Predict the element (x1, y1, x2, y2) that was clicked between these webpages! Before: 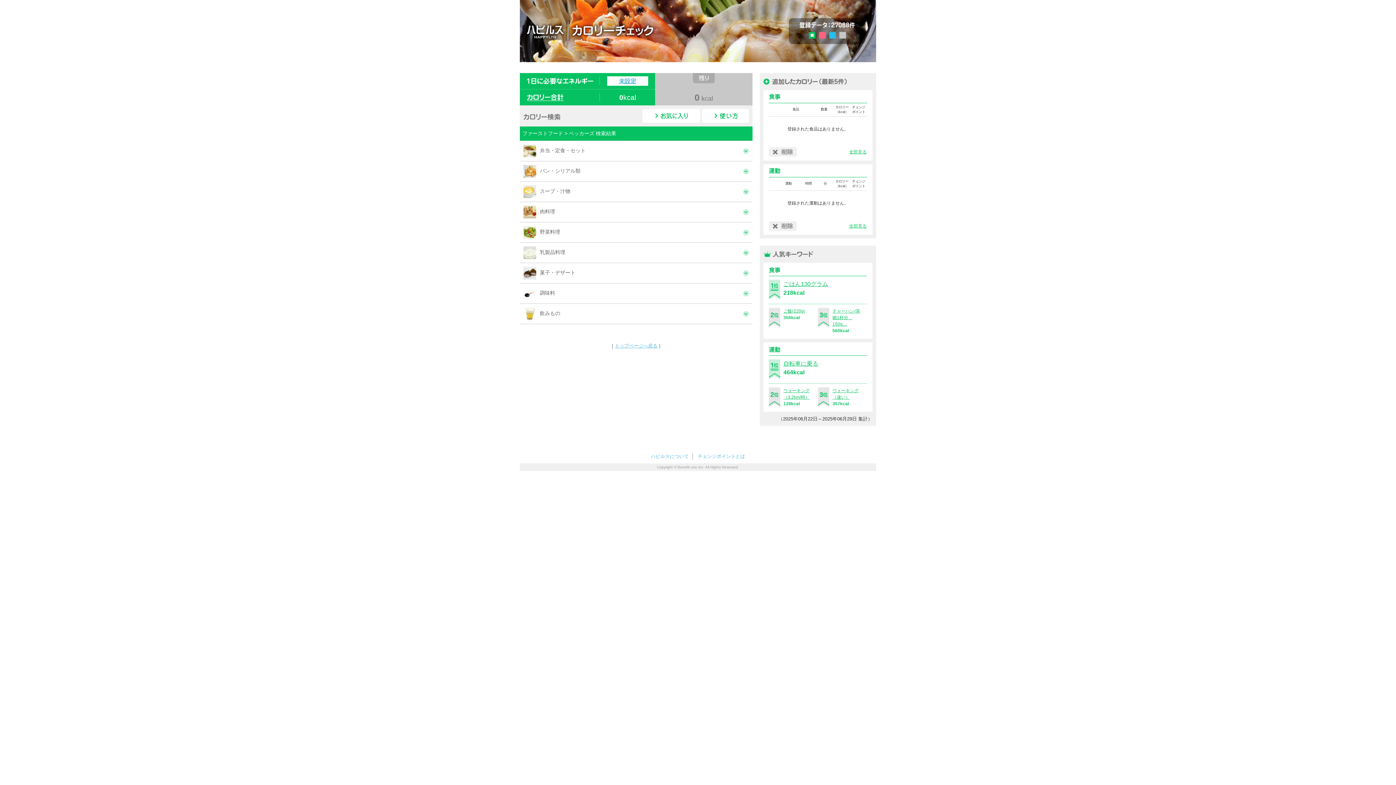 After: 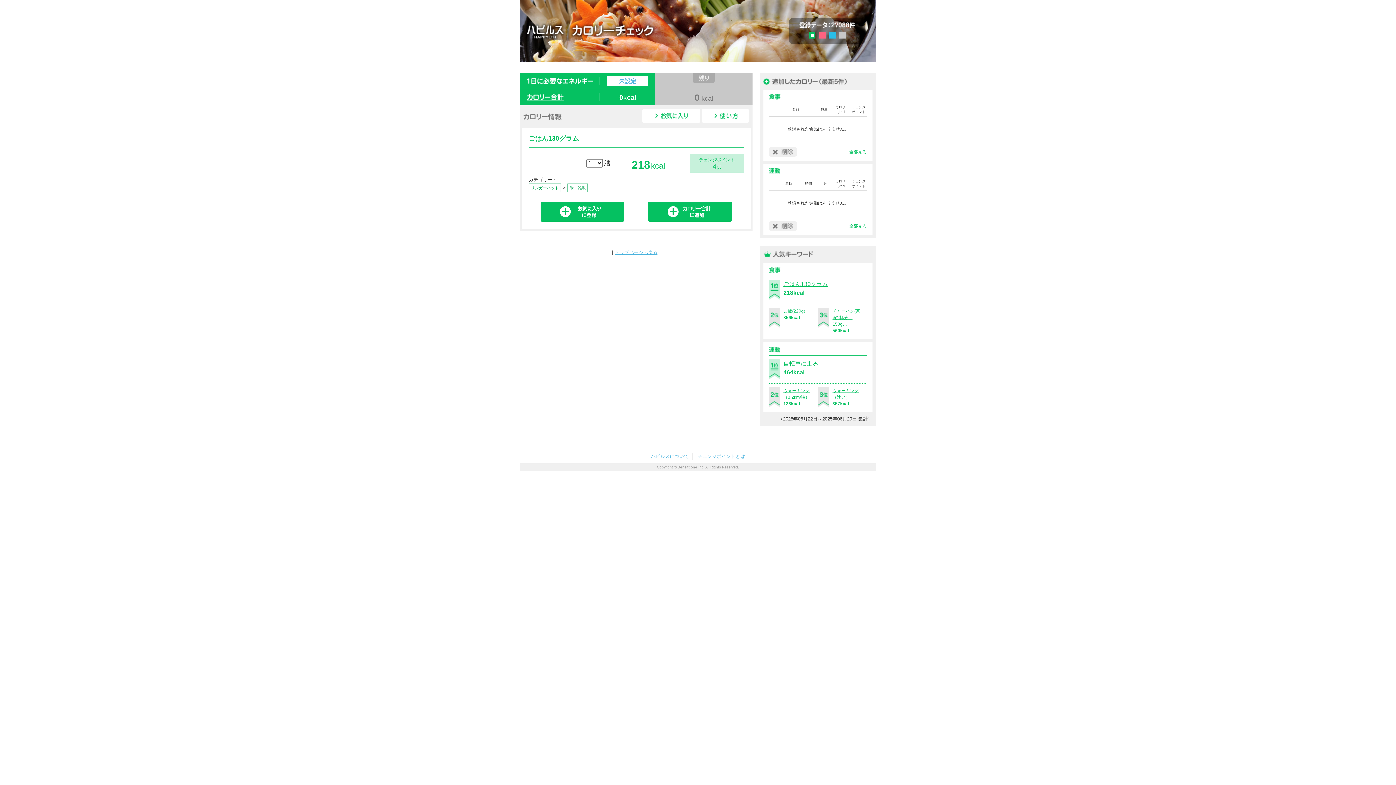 Action: label: ごはん130グラム bbox: (783, 281, 828, 287)